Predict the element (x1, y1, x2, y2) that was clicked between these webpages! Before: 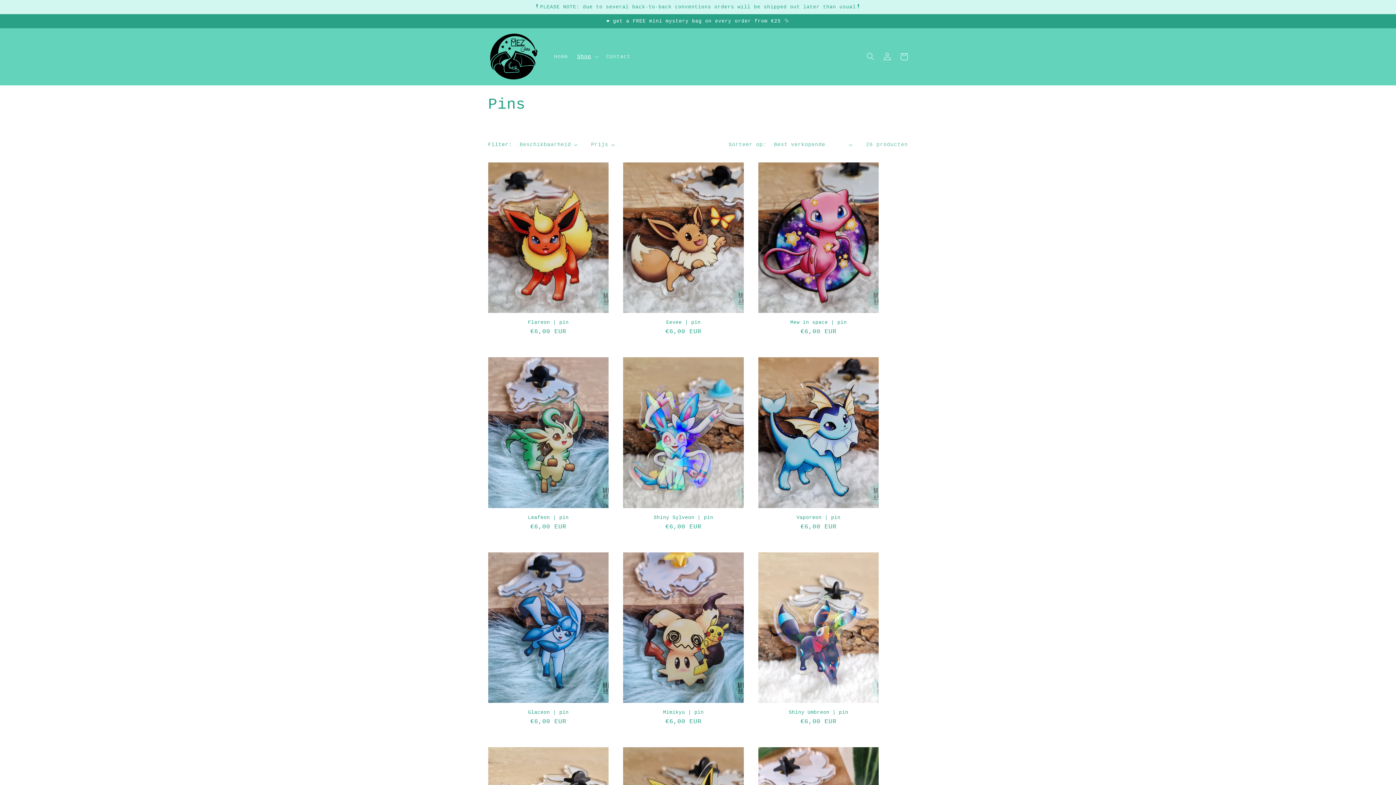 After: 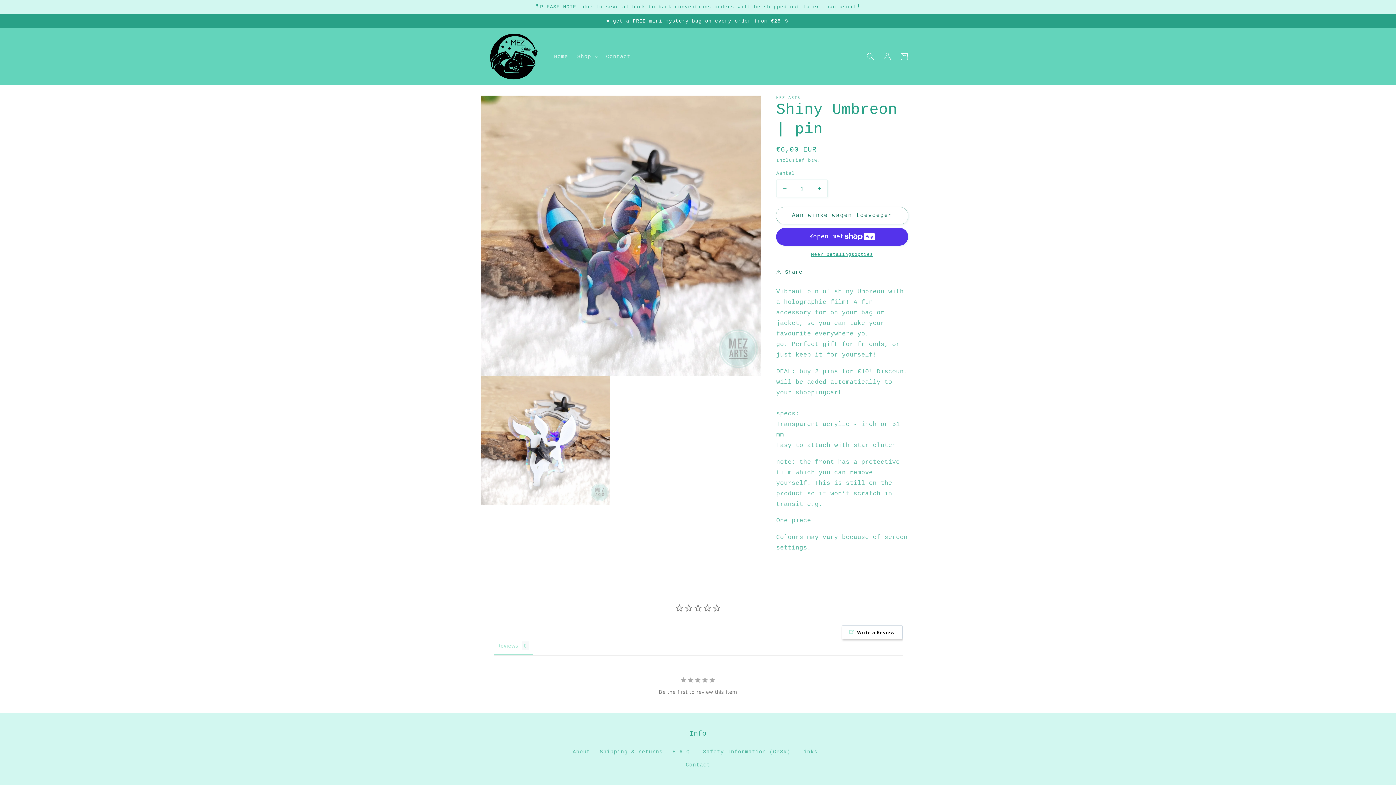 Action: bbox: (758, 709, 879, 716) label: Shiny Umbreon | pin